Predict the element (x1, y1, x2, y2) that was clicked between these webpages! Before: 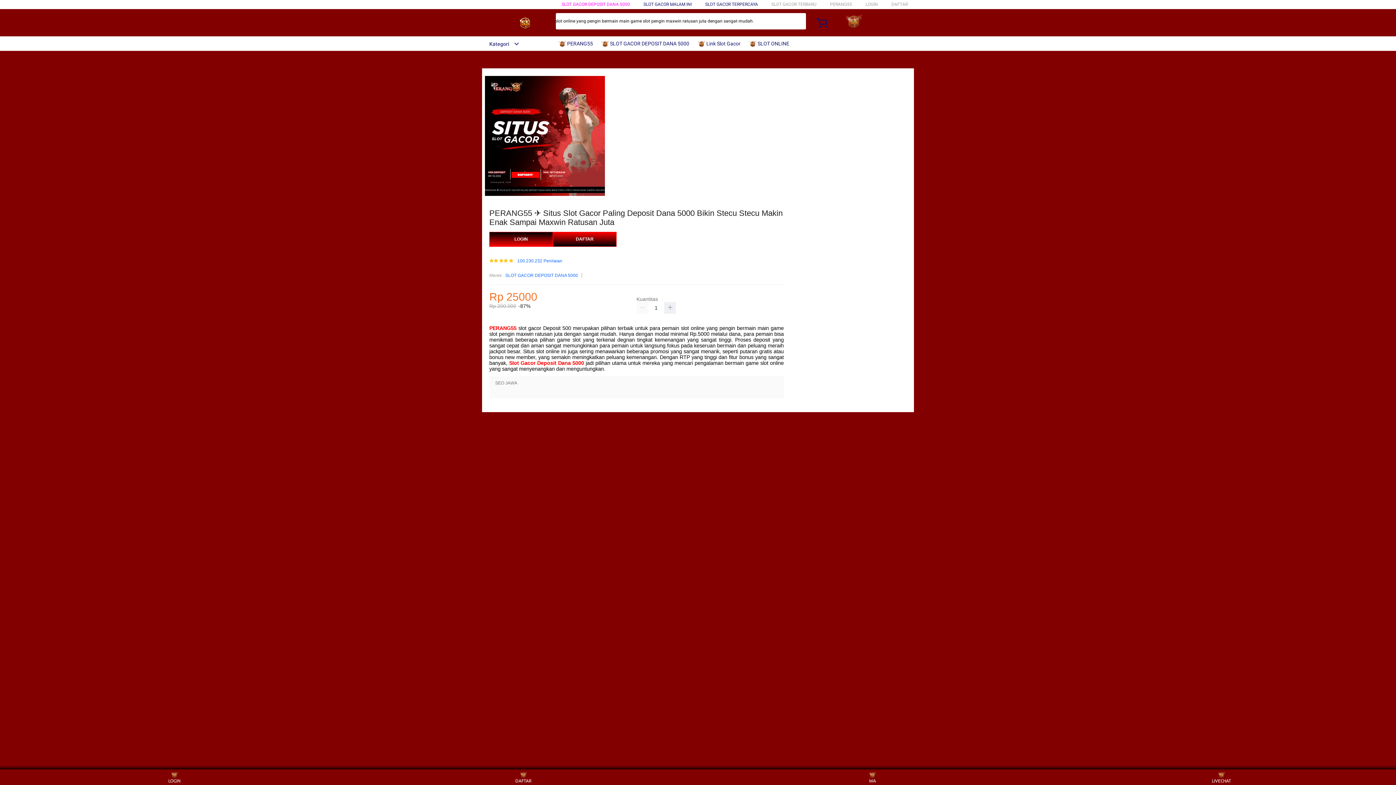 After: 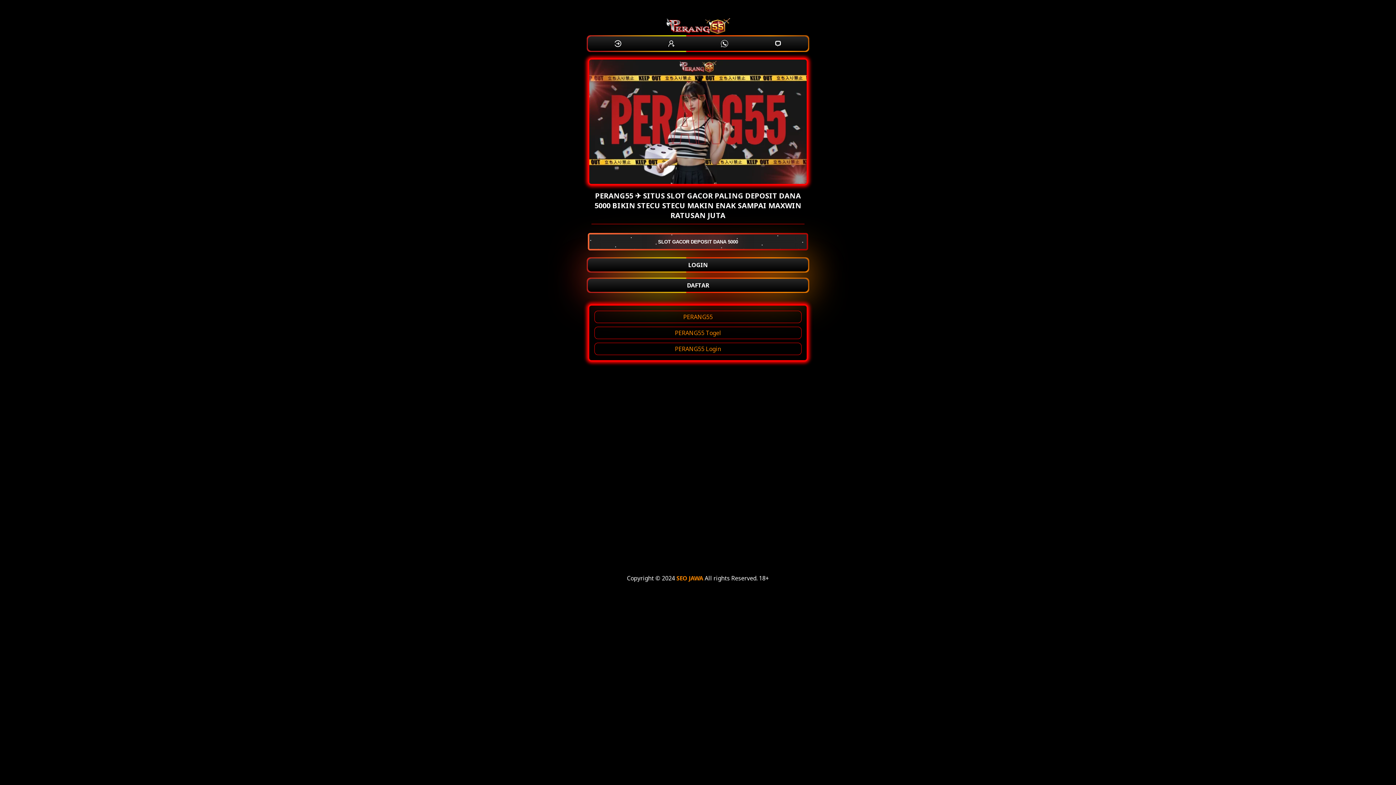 Action: bbox: (1208, 771, 1235, 783) label: LIVECHAT